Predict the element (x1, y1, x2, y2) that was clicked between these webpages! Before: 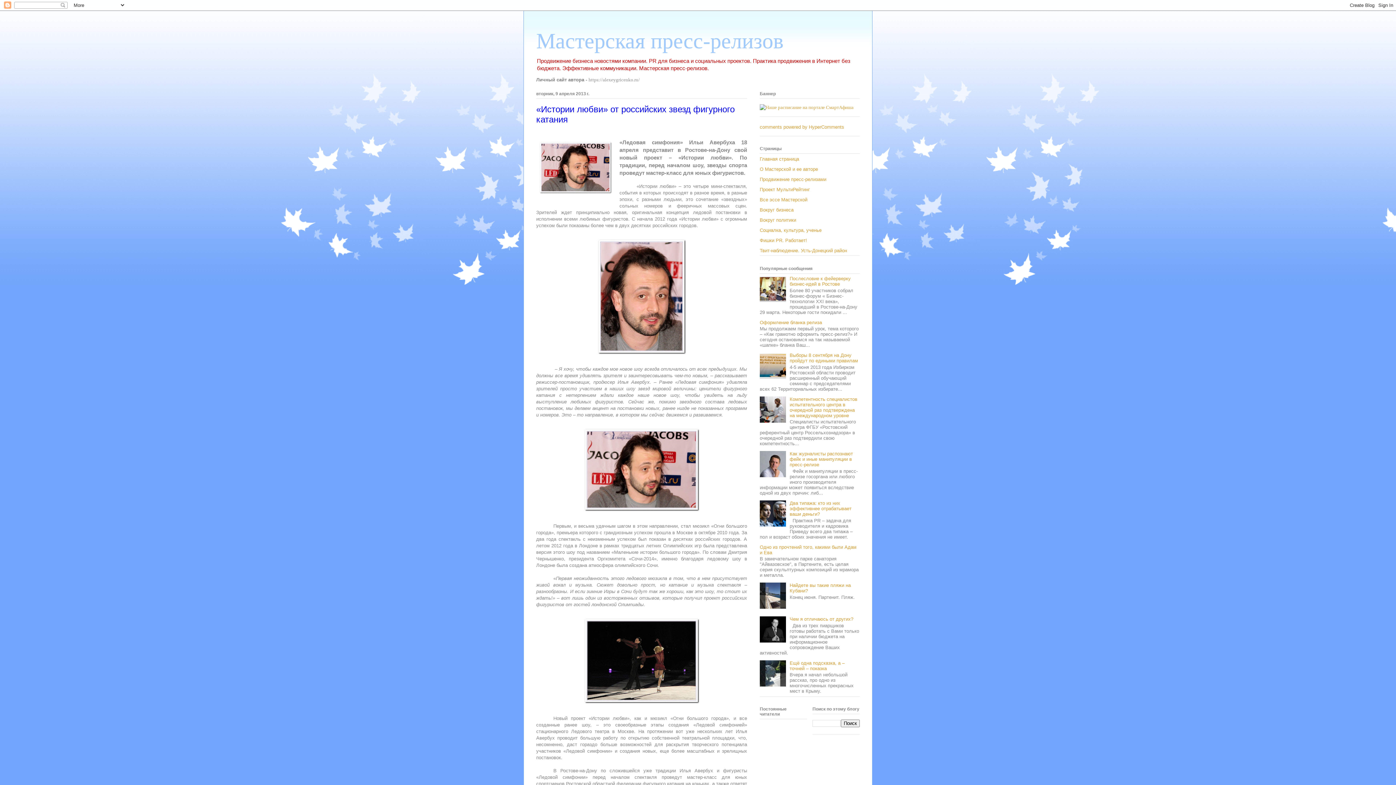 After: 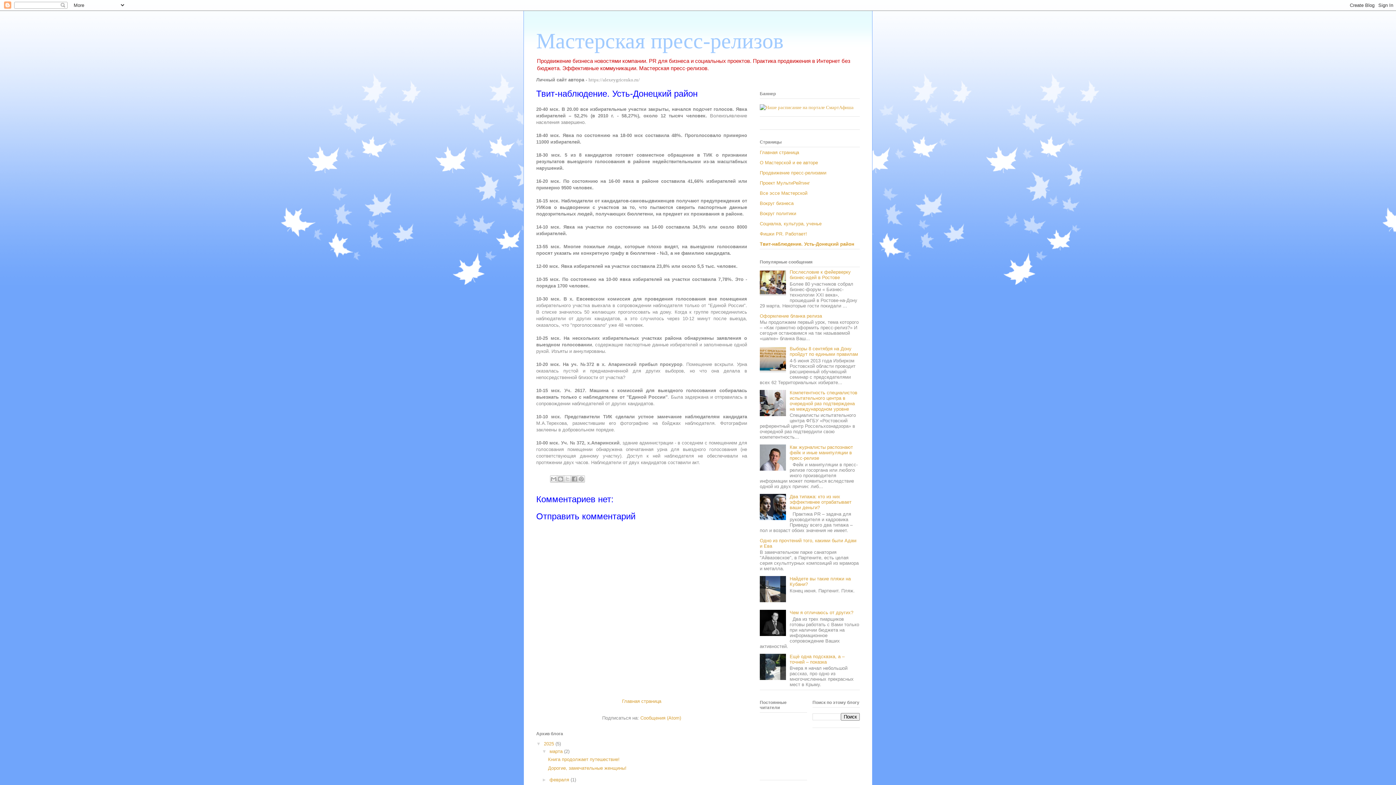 Action: bbox: (760, 247, 847, 253) label: Твит-наблюдение. Усть-Донецкий район